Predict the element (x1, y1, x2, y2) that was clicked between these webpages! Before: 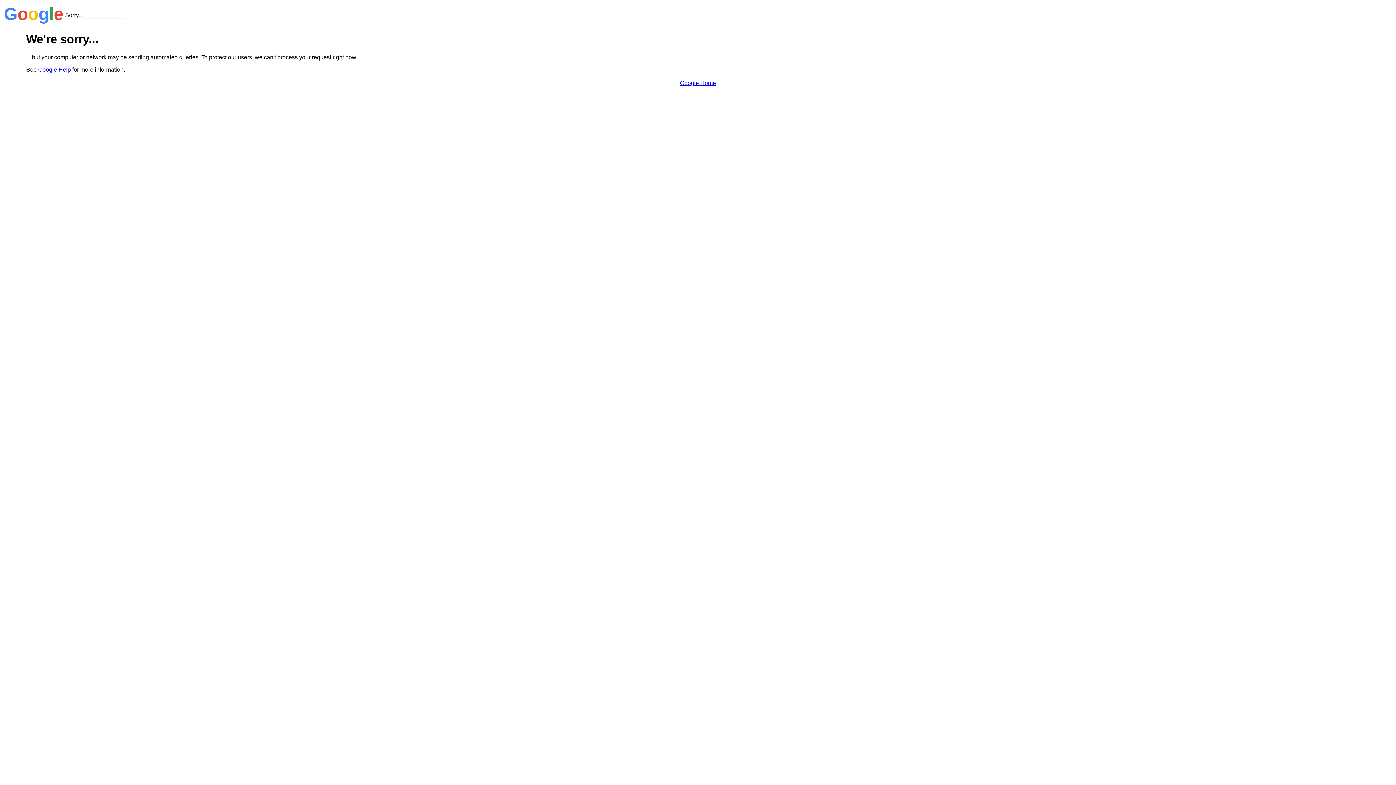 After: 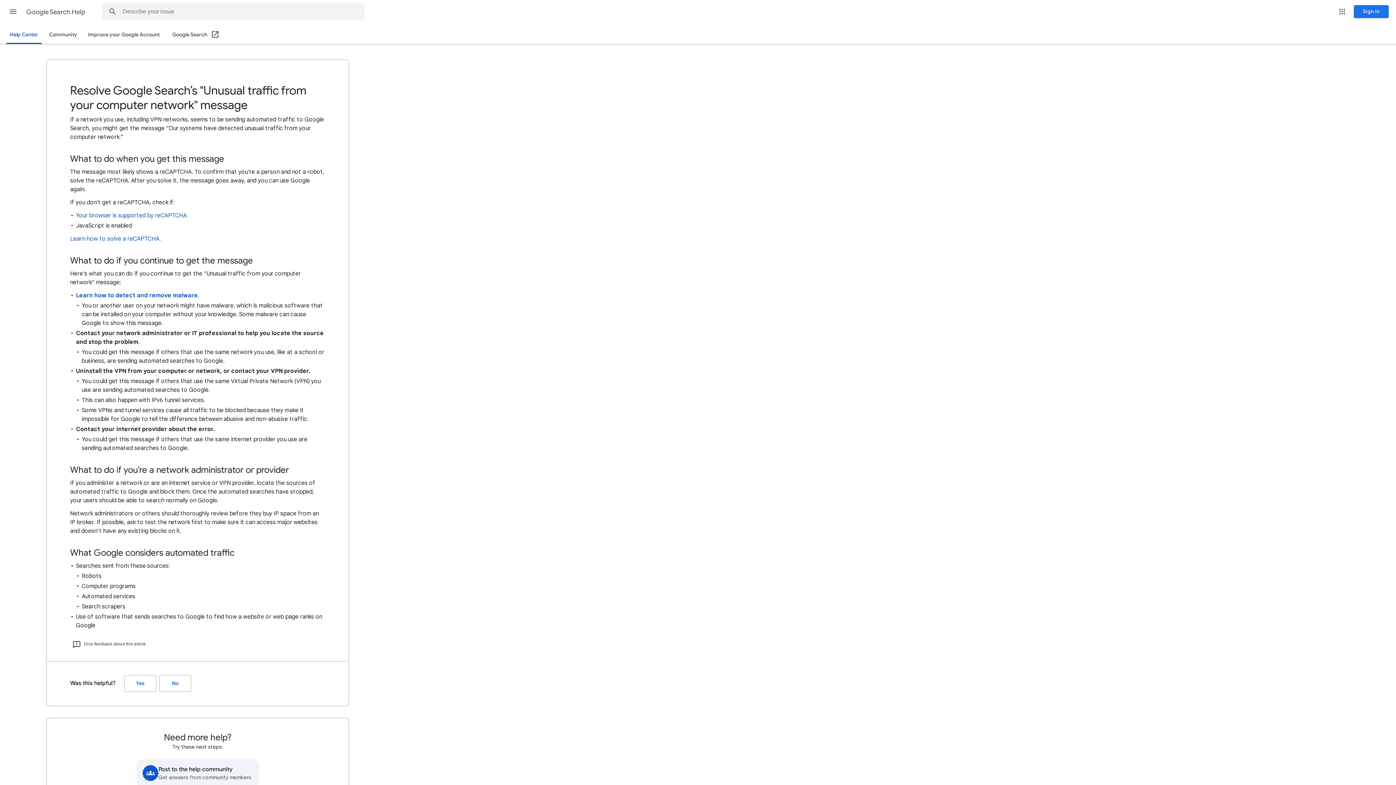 Action: bbox: (38, 66, 70, 72) label: Google Help